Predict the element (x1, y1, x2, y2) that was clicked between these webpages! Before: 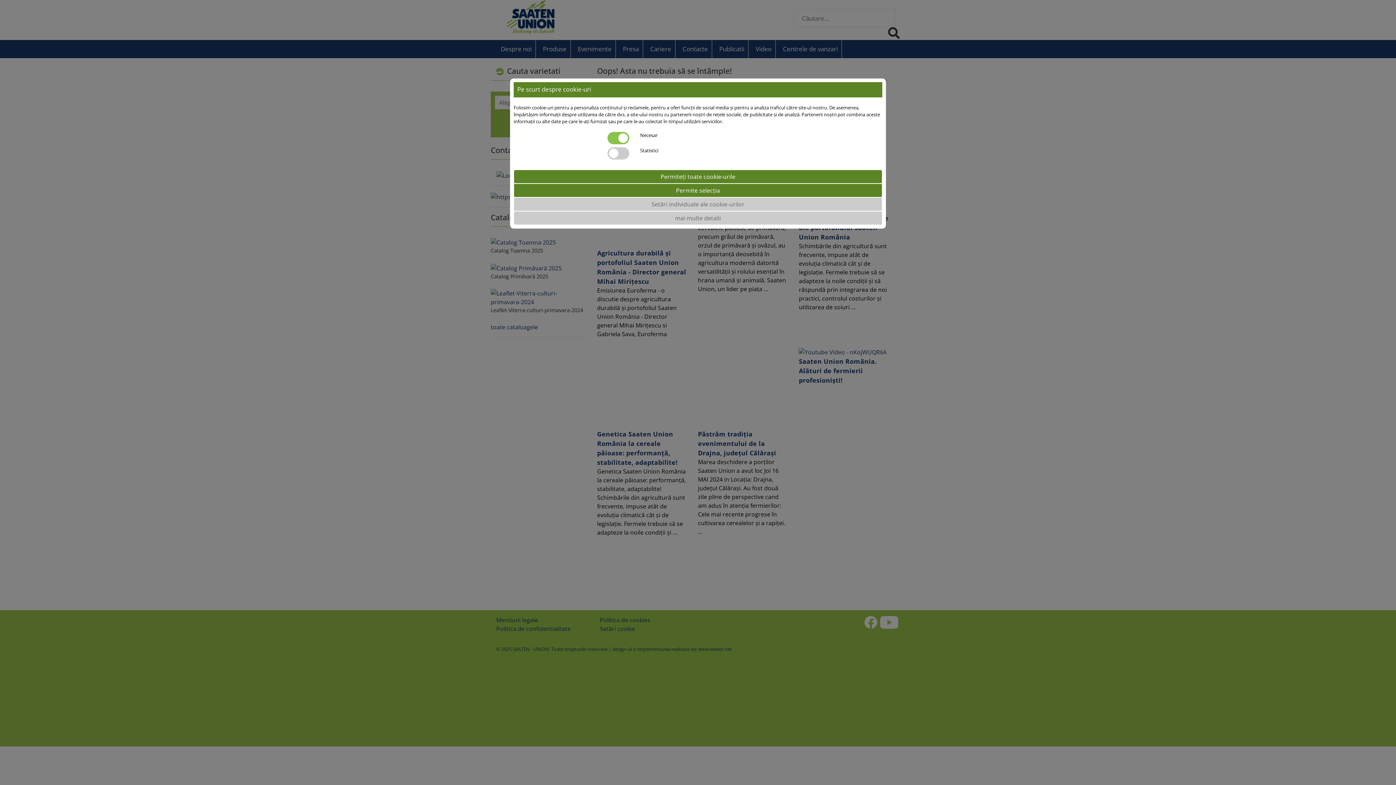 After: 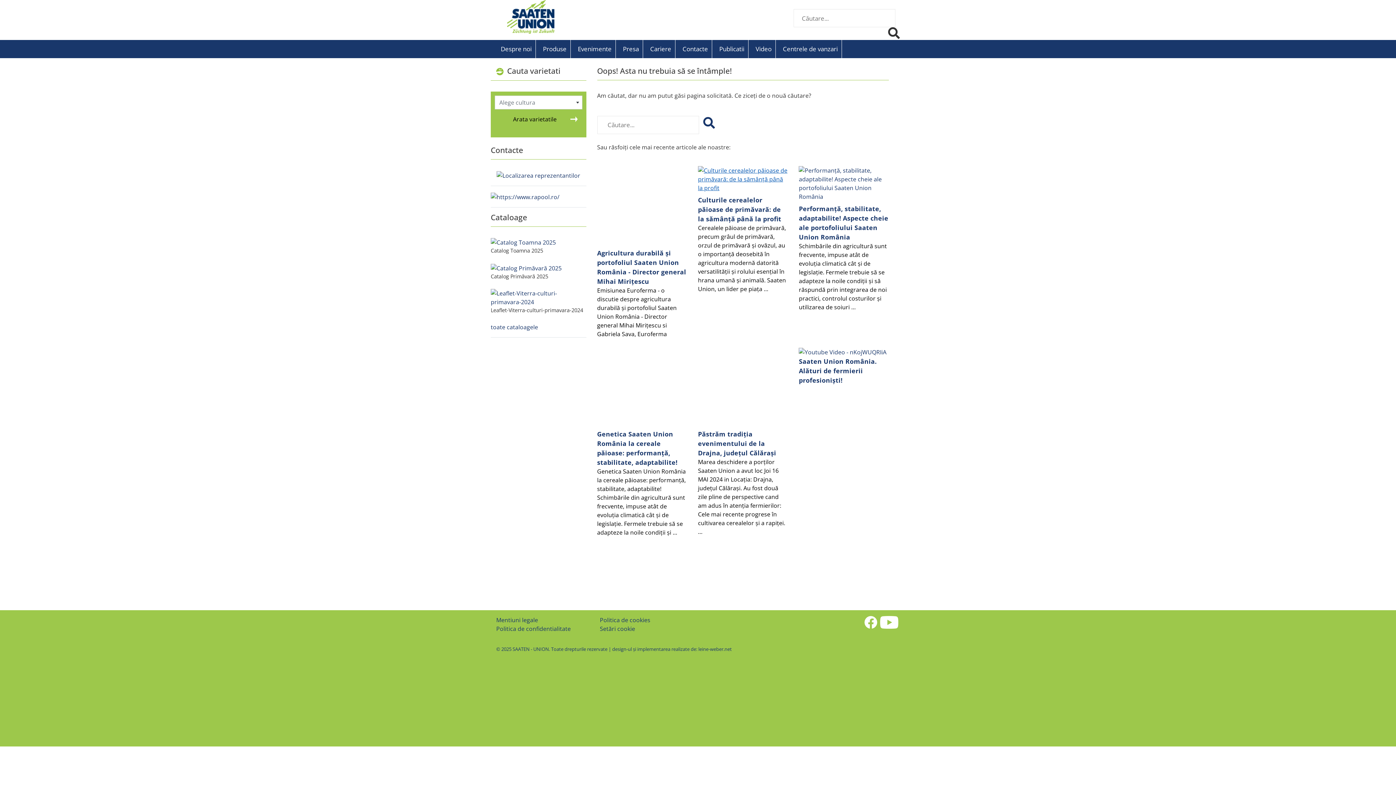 Action: label: Permiteți toate cookie-urile bbox: (513, 169, 882, 183)